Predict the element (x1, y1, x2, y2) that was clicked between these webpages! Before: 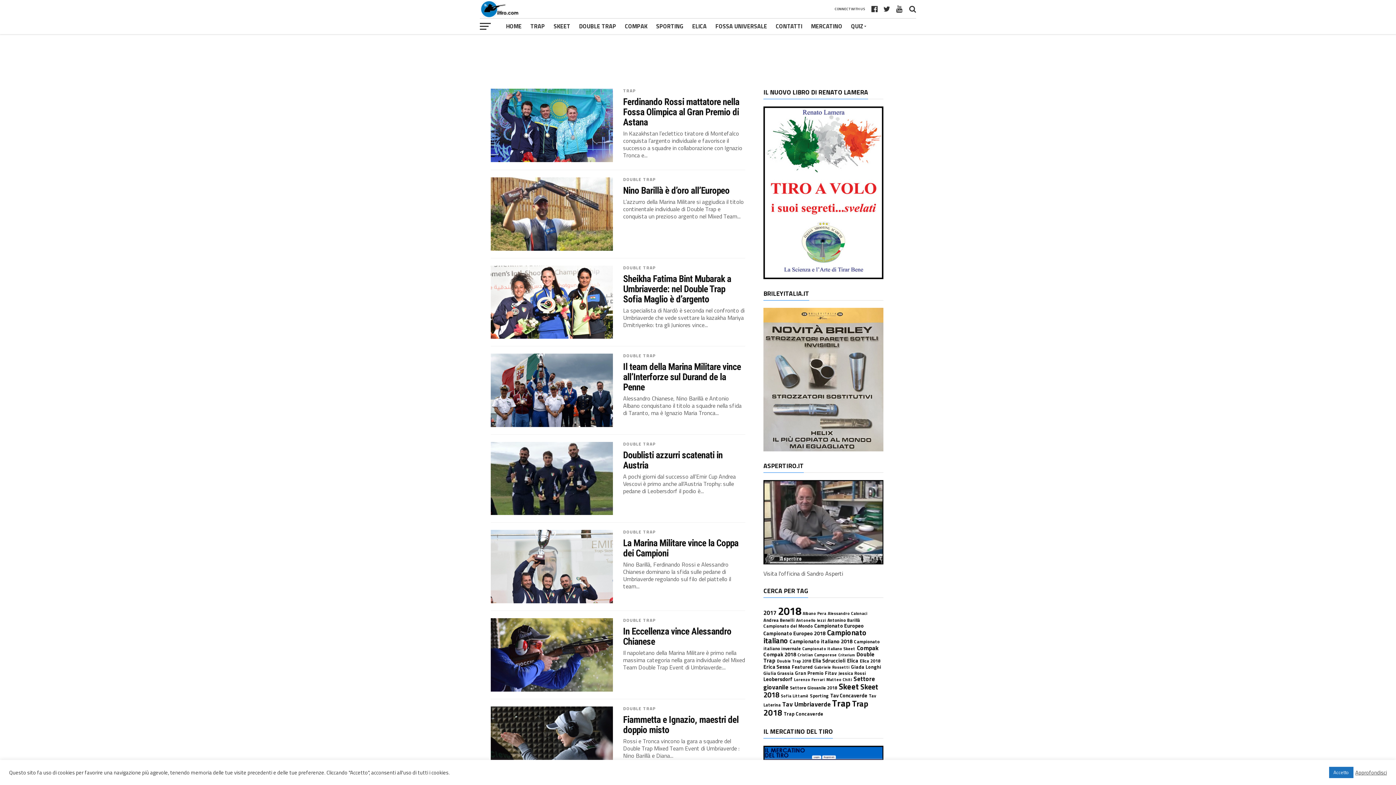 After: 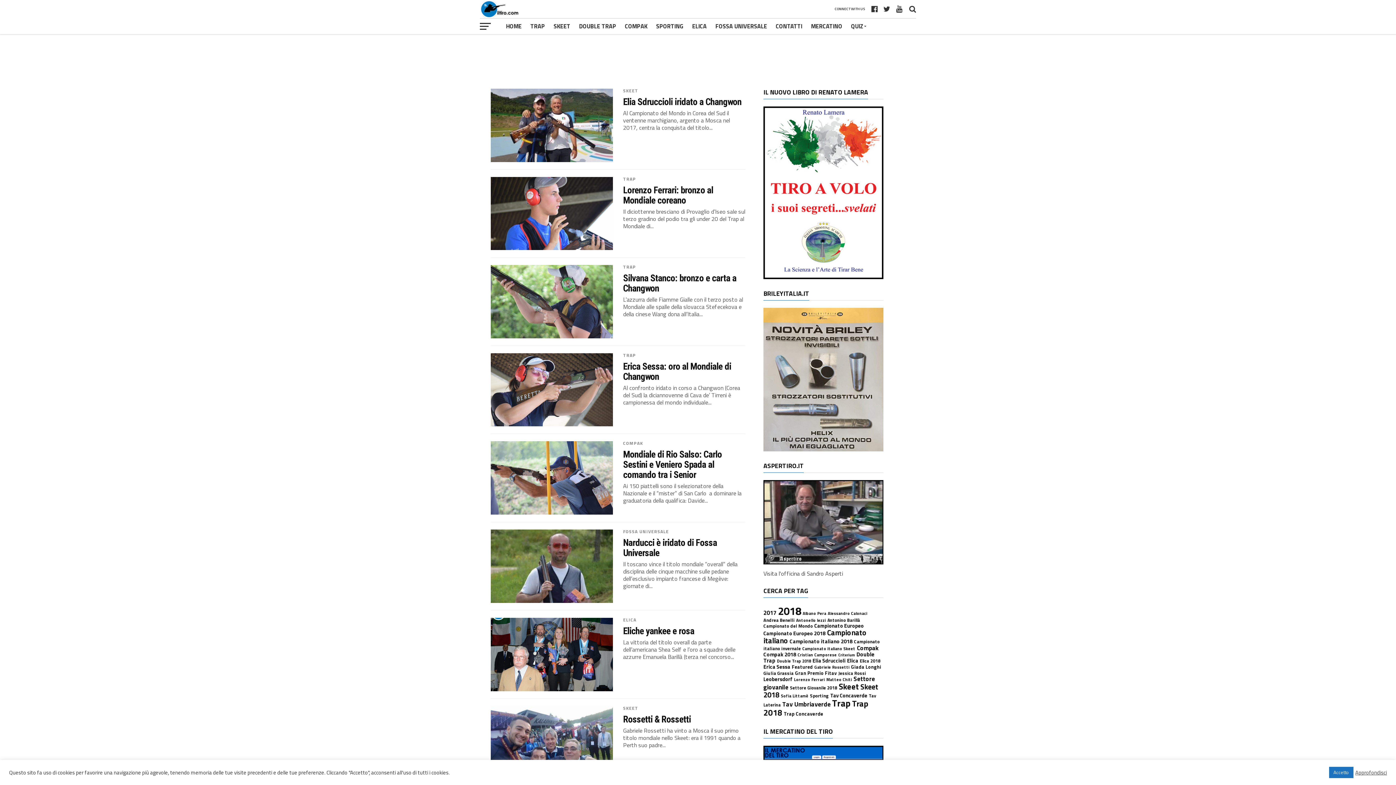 Action: bbox: (763, 622, 813, 629) label: Campionato del Mondo (10 elementi)